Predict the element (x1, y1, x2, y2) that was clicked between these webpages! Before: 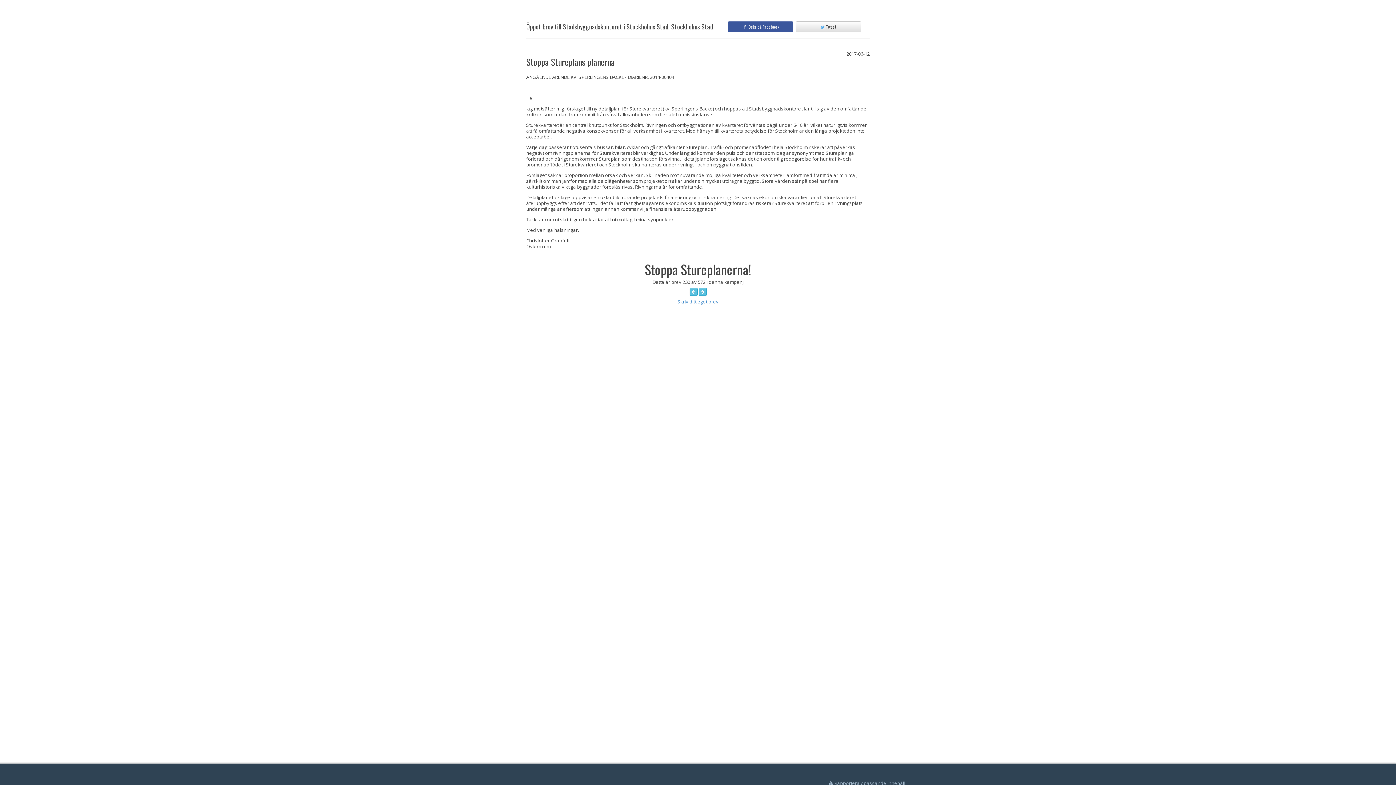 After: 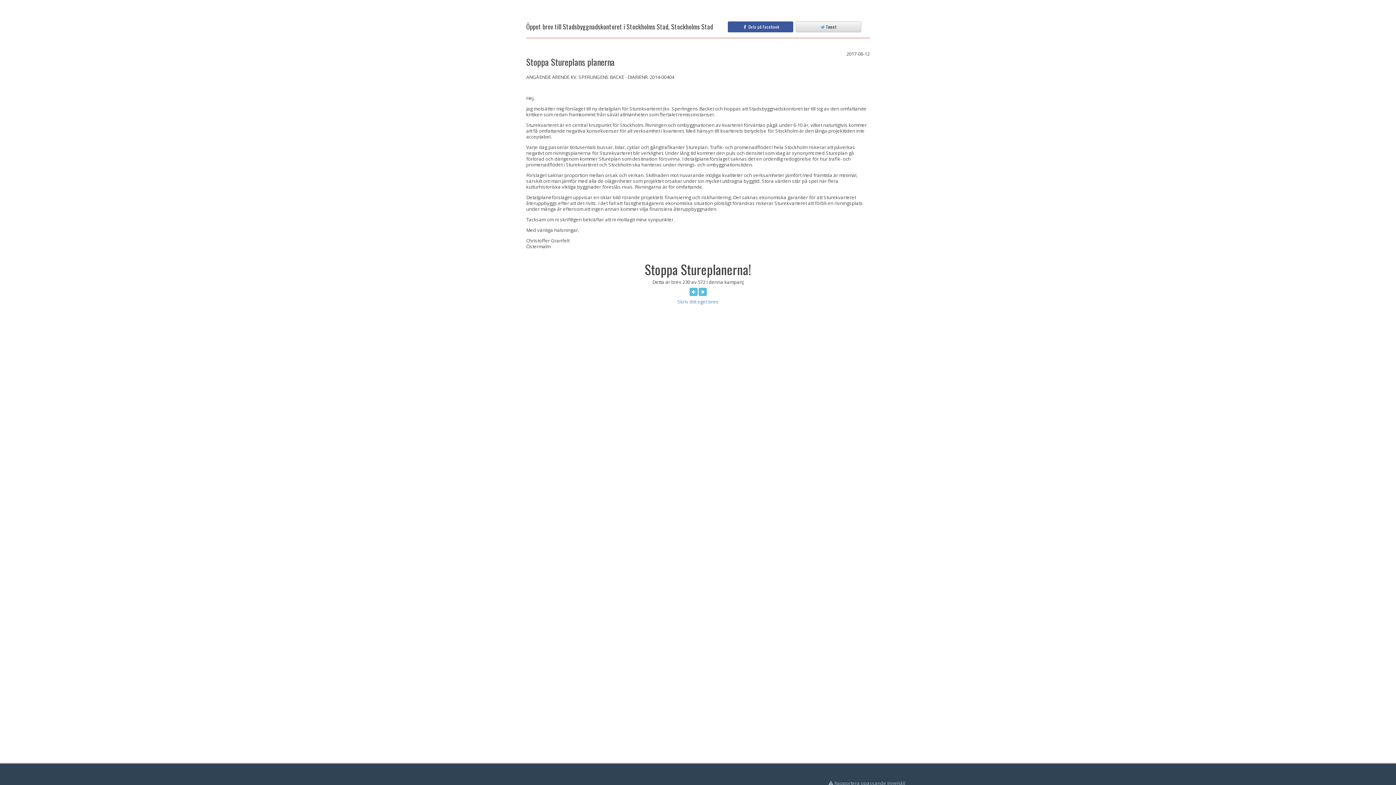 Action: label:  Tweet bbox: (796, 21, 861, 32)